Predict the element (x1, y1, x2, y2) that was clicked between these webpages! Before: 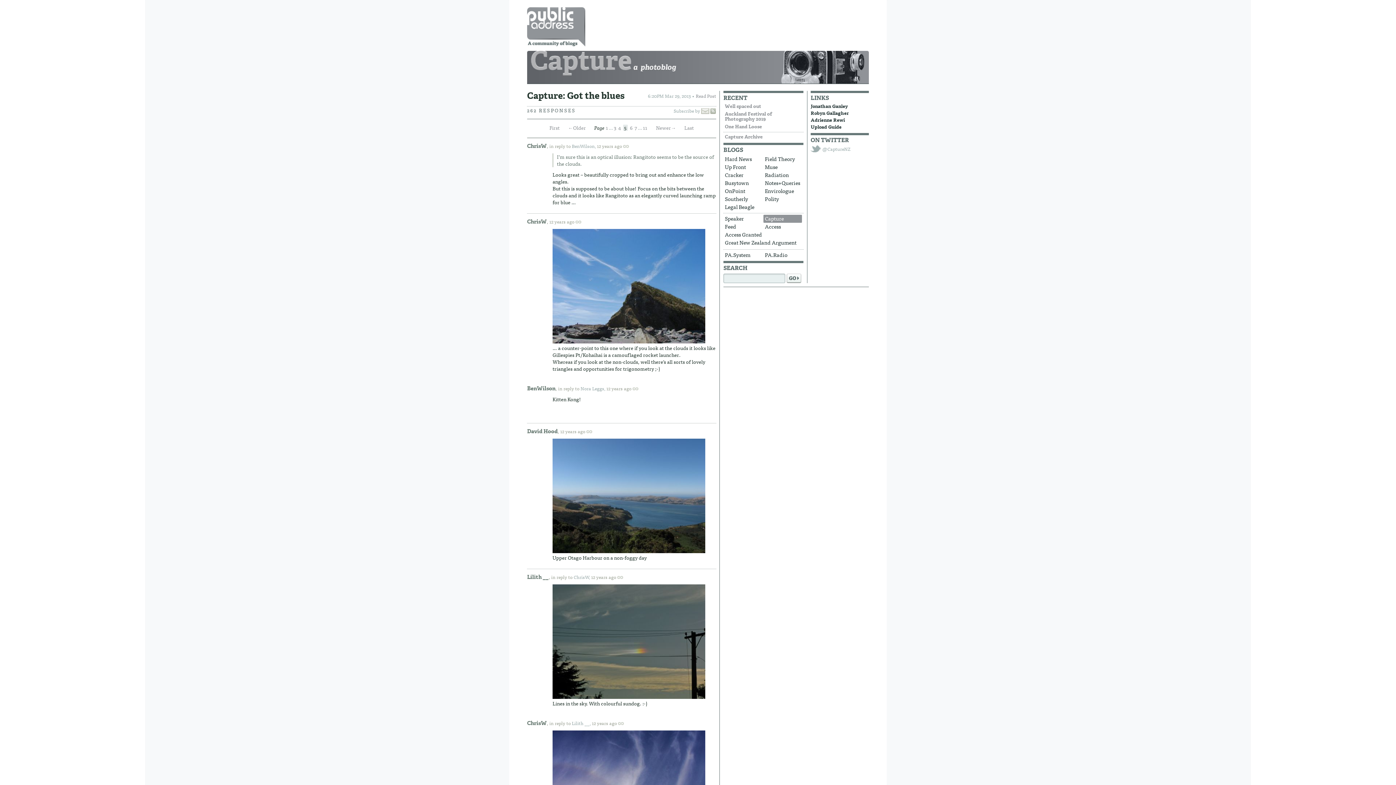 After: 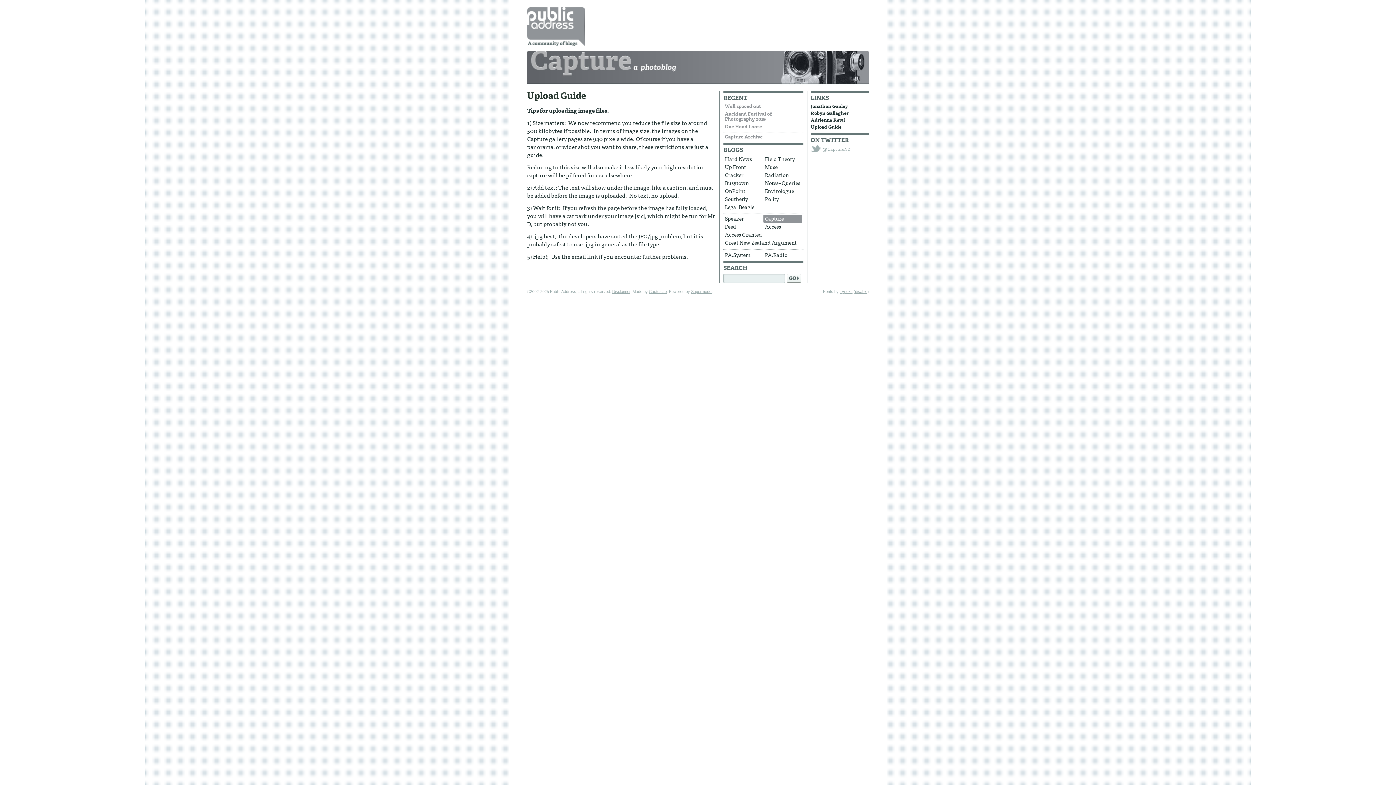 Action: label: Upload Guide bbox: (810, 122, 841, 130)